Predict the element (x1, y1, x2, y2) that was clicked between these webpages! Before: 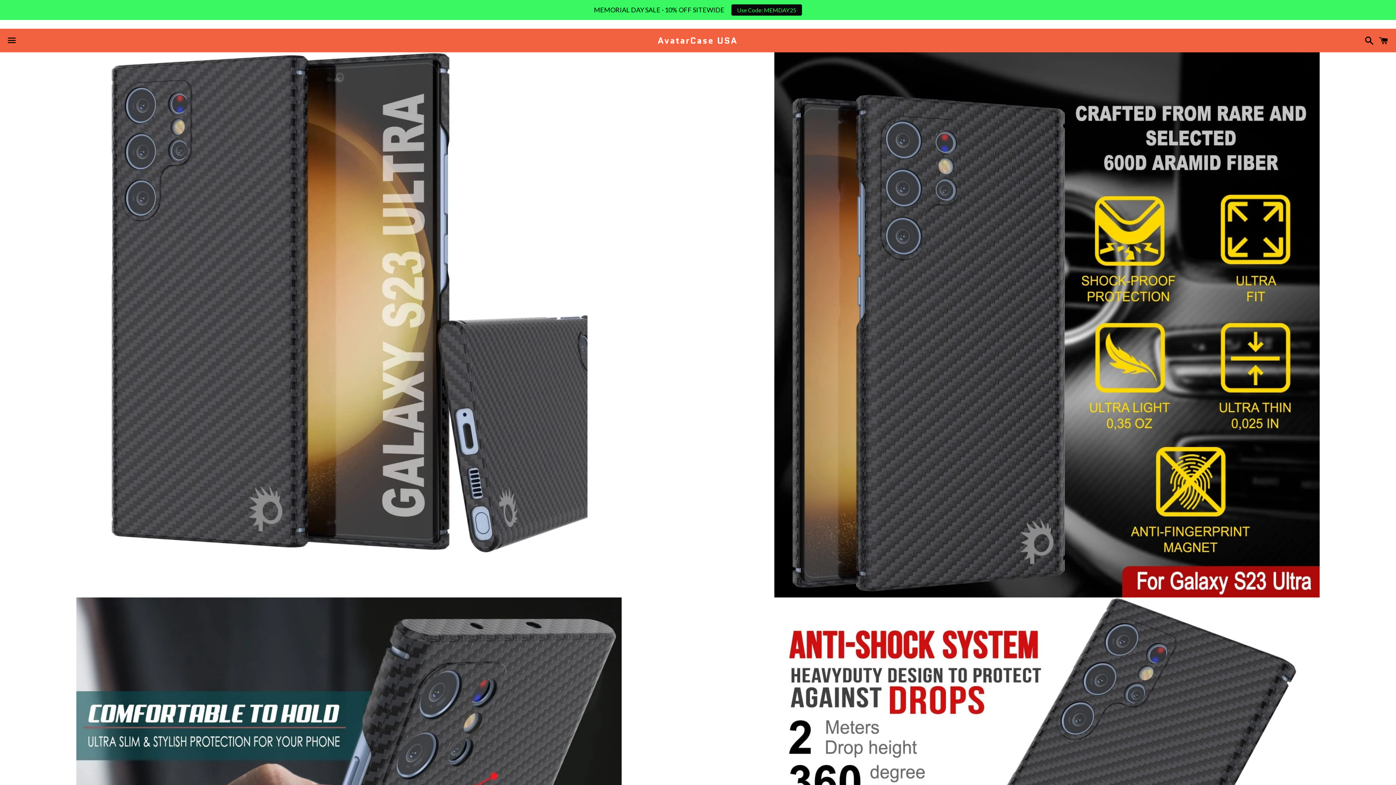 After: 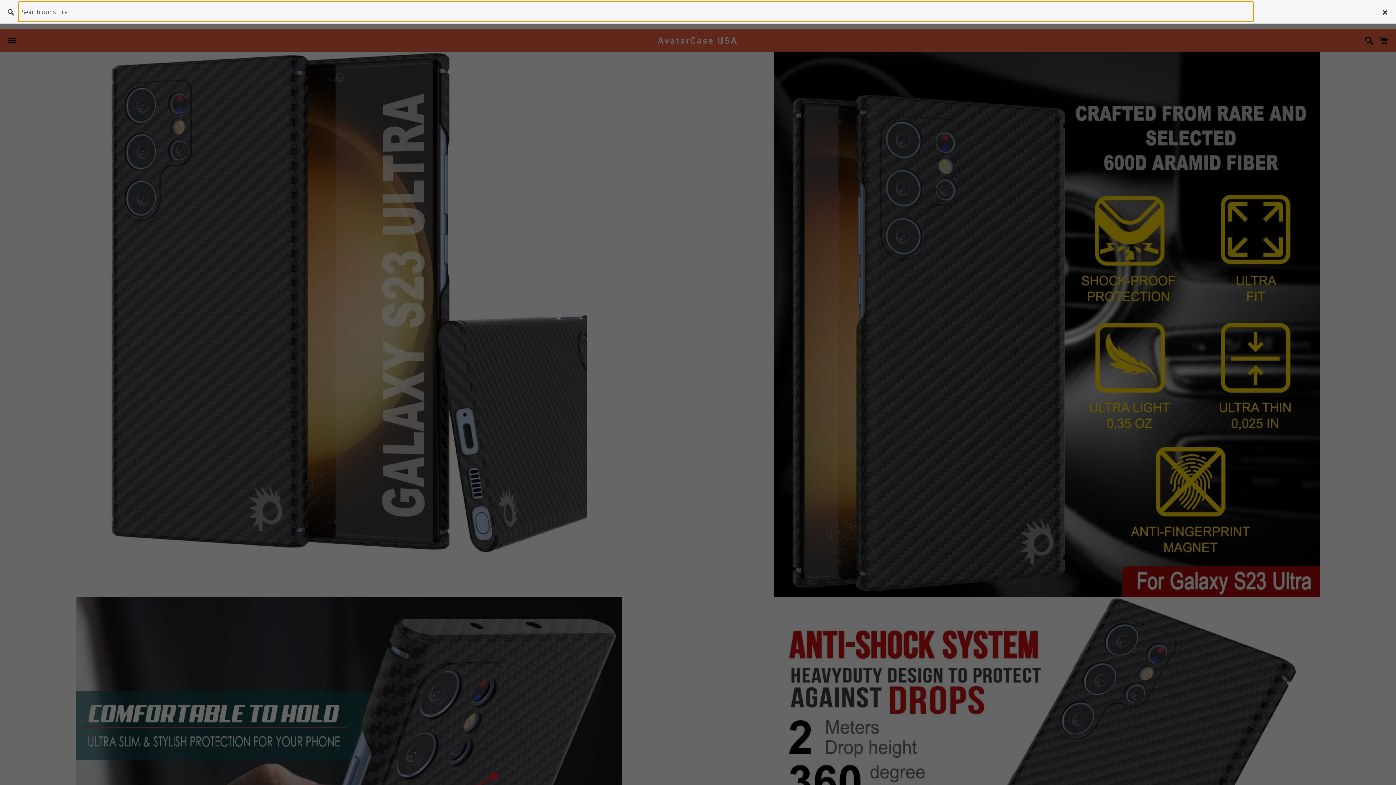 Action: label: Search bbox: (1361, 32, 1374, 48)